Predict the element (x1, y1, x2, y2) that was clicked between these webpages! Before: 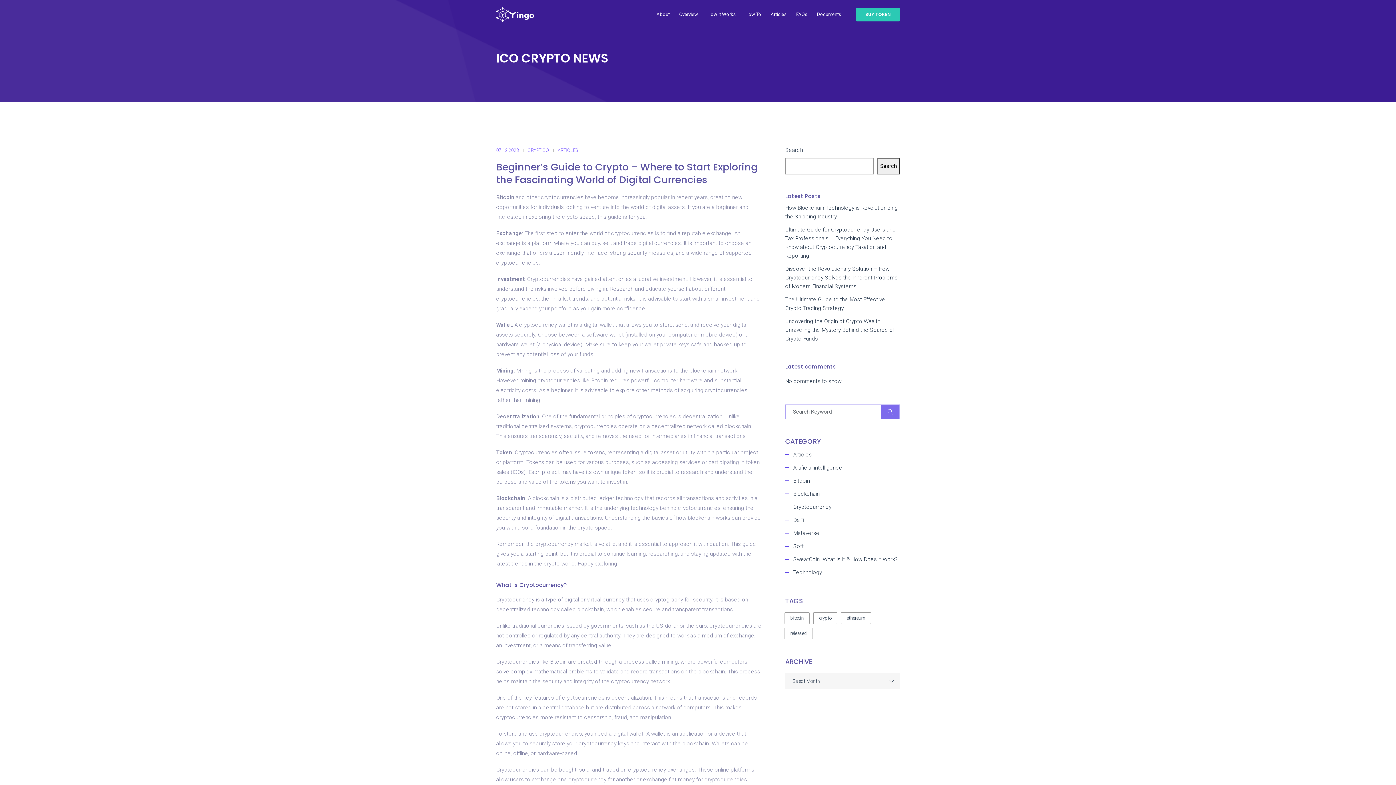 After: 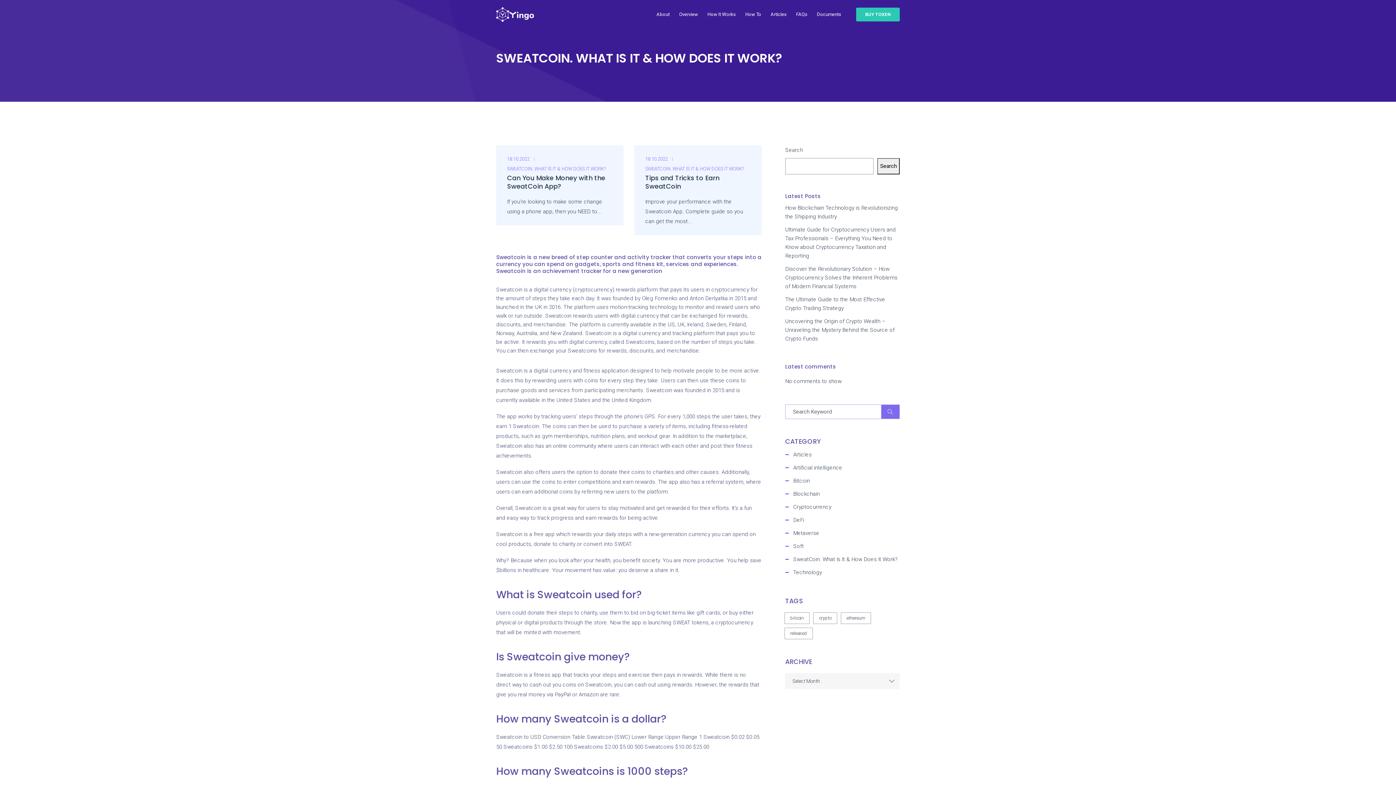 Action: label: SweatCoin. What Is It & How Does It Work? bbox: (793, 556, 898, 562)